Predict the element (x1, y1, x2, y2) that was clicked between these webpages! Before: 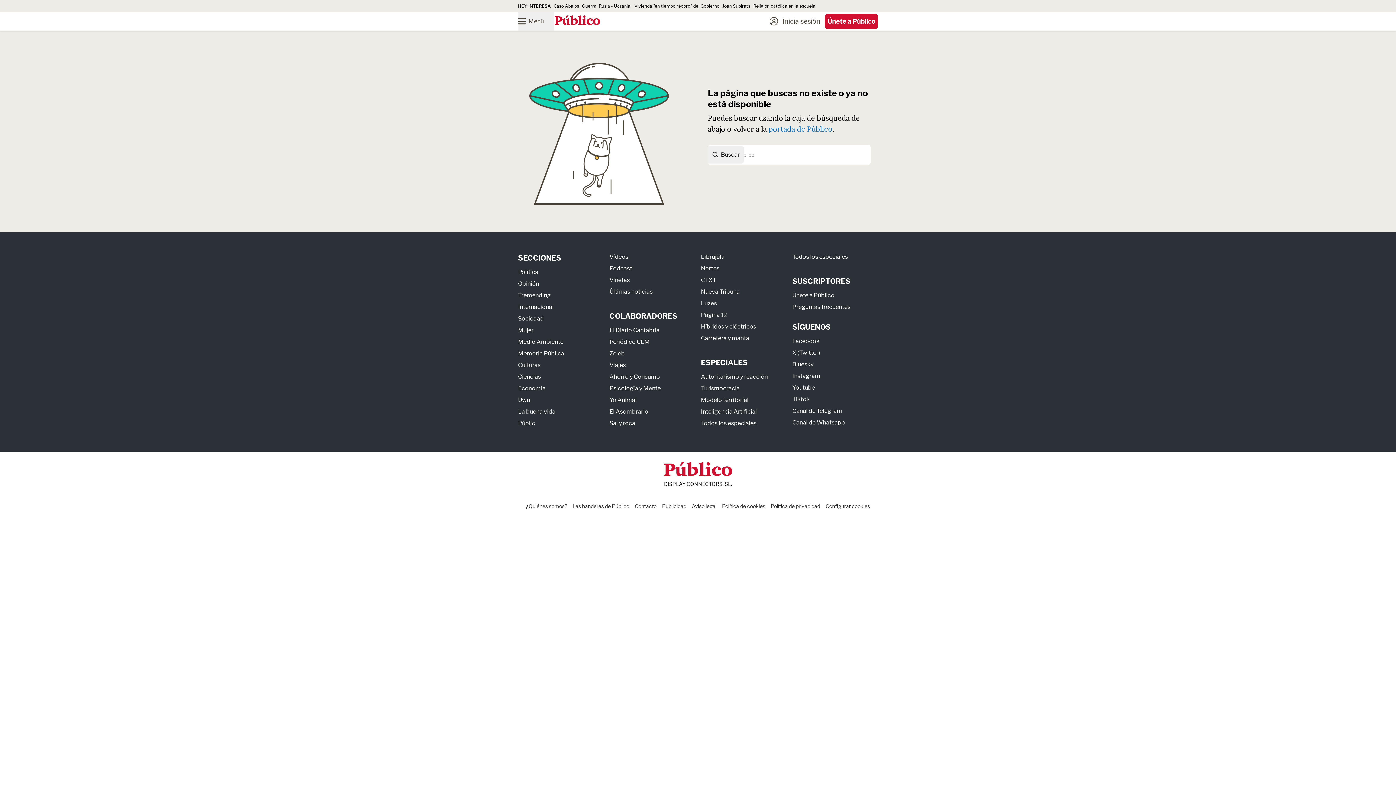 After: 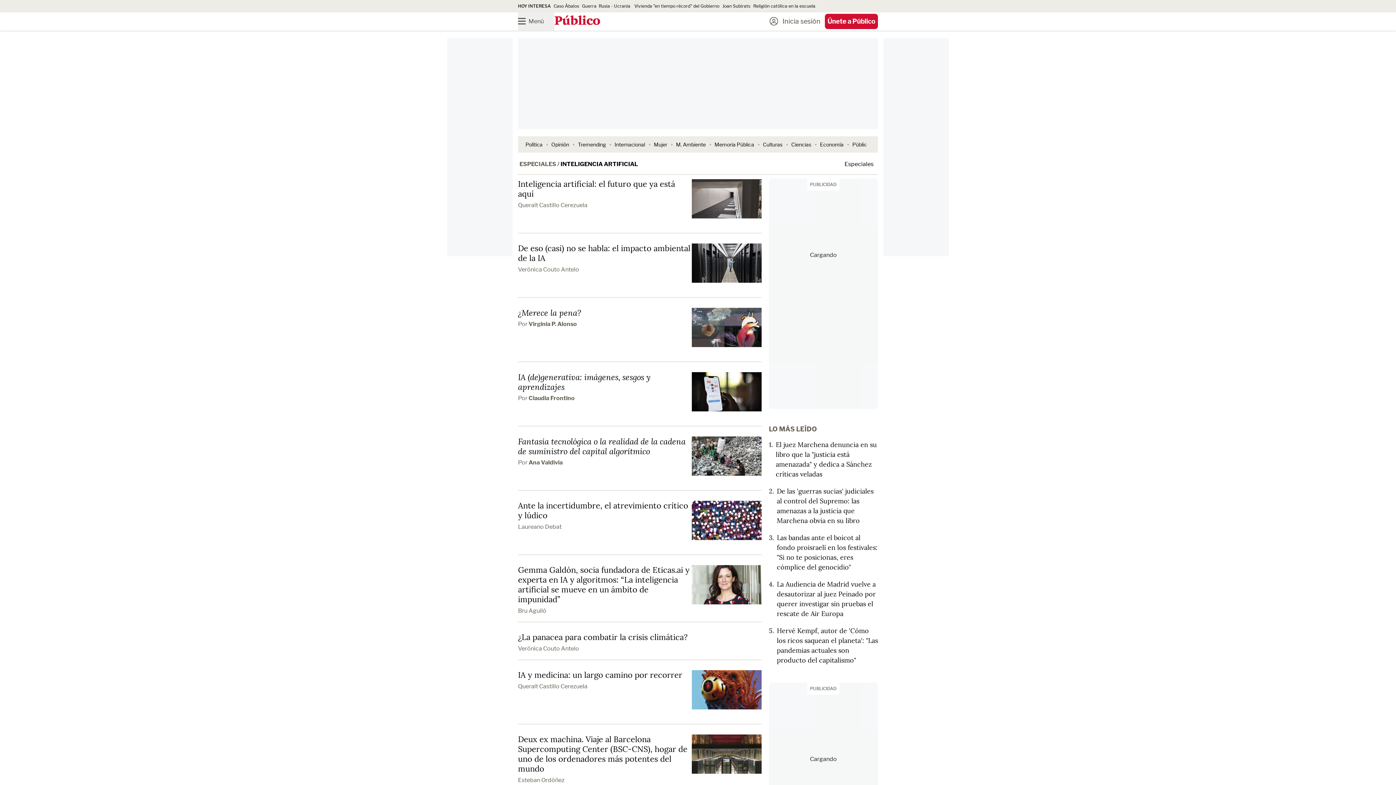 Action: bbox: (701, 408, 757, 415) label: Inteligencia Artificial